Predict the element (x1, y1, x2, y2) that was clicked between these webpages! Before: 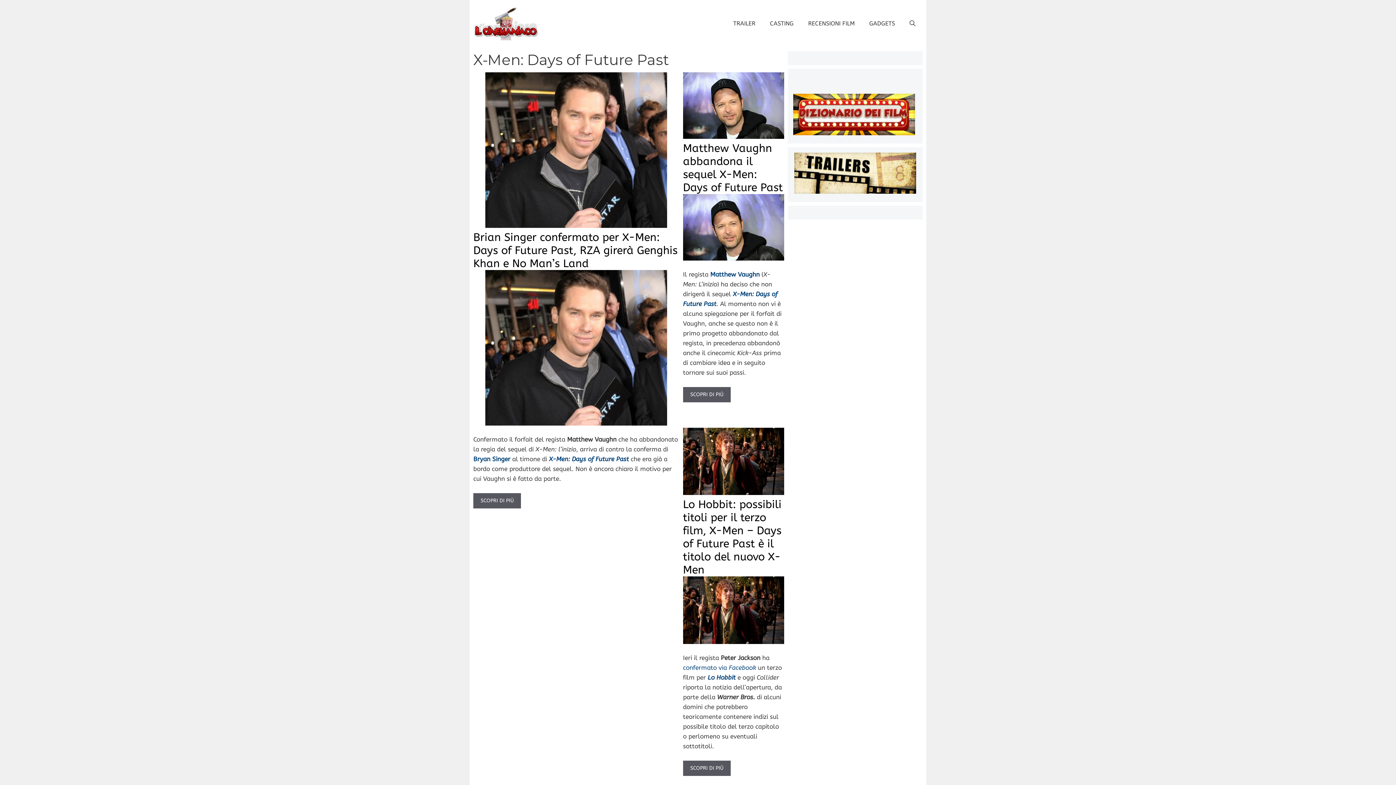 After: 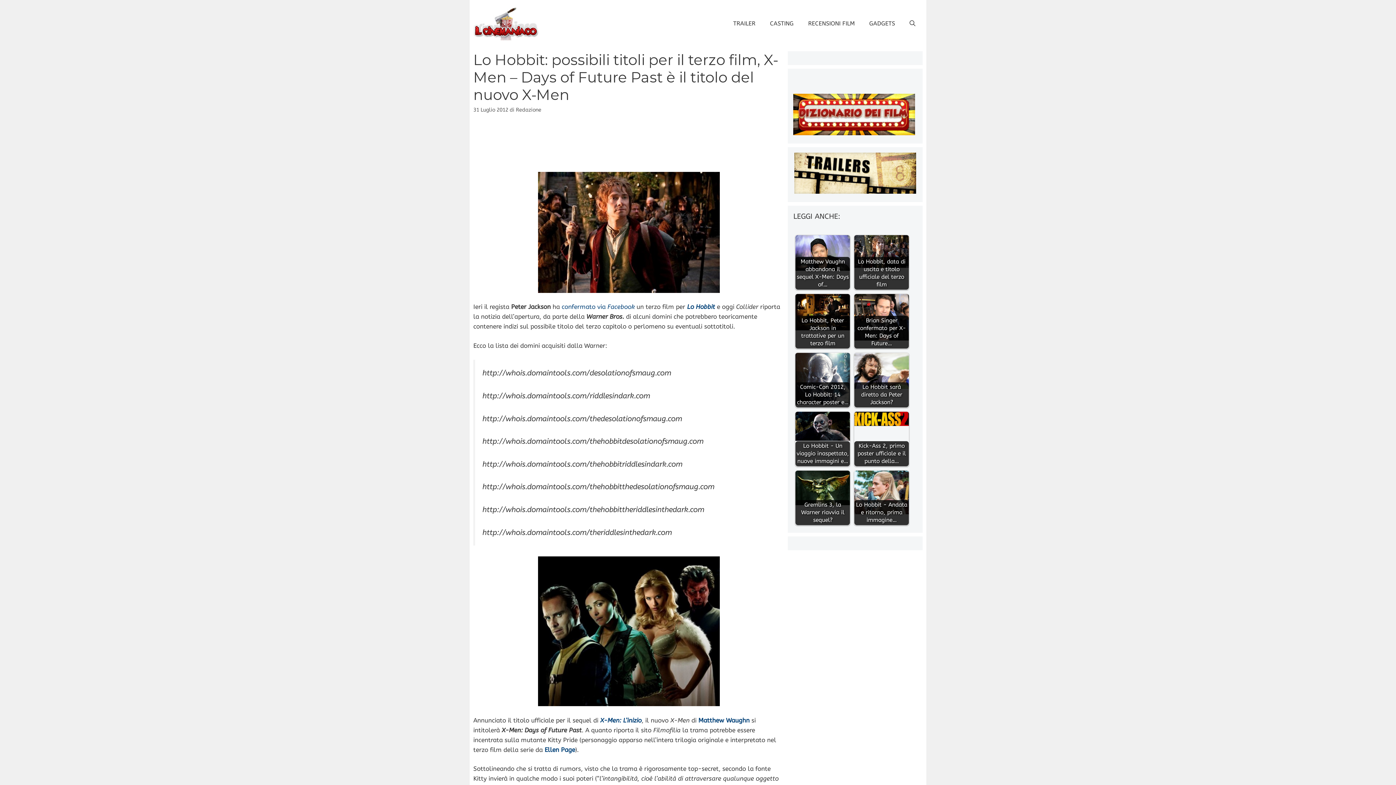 Action: bbox: (683, 489, 784, 496)